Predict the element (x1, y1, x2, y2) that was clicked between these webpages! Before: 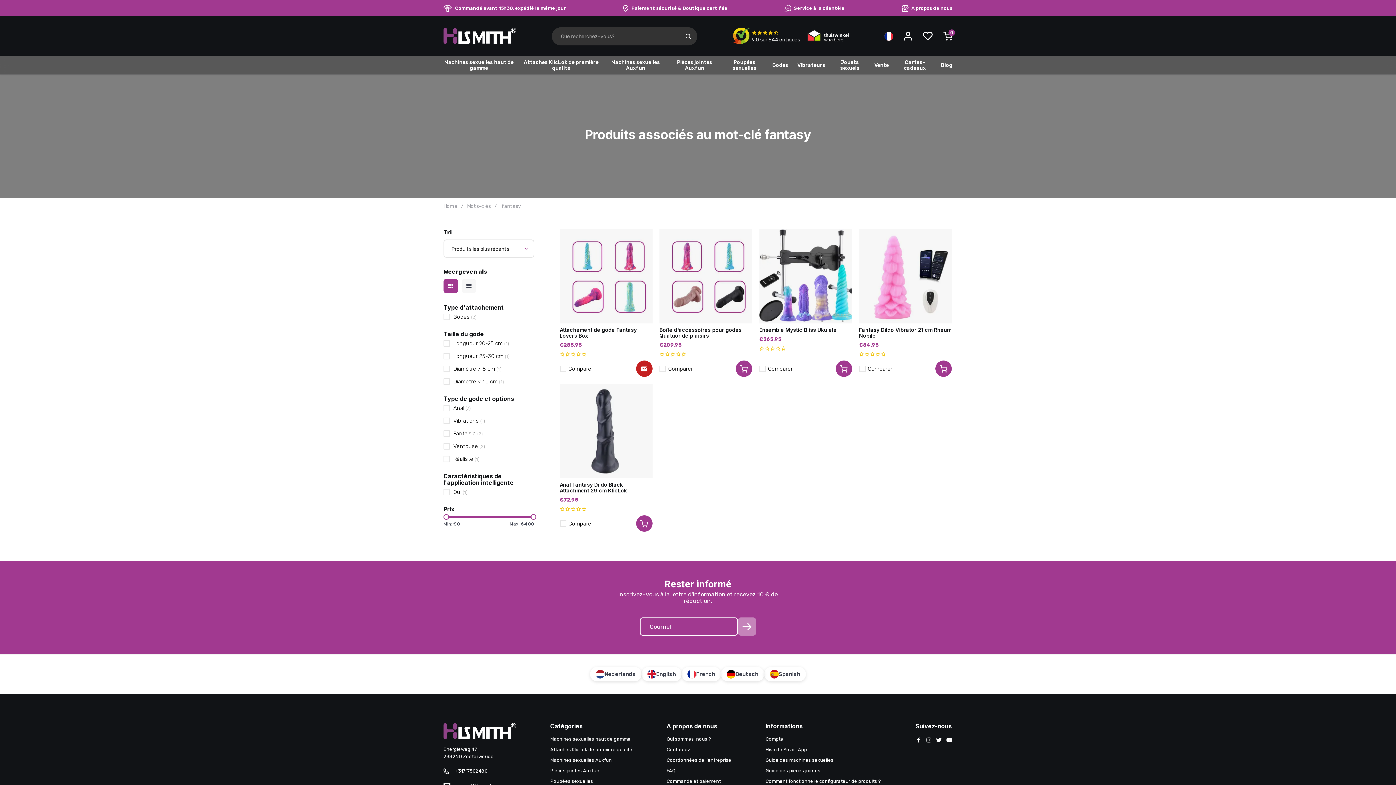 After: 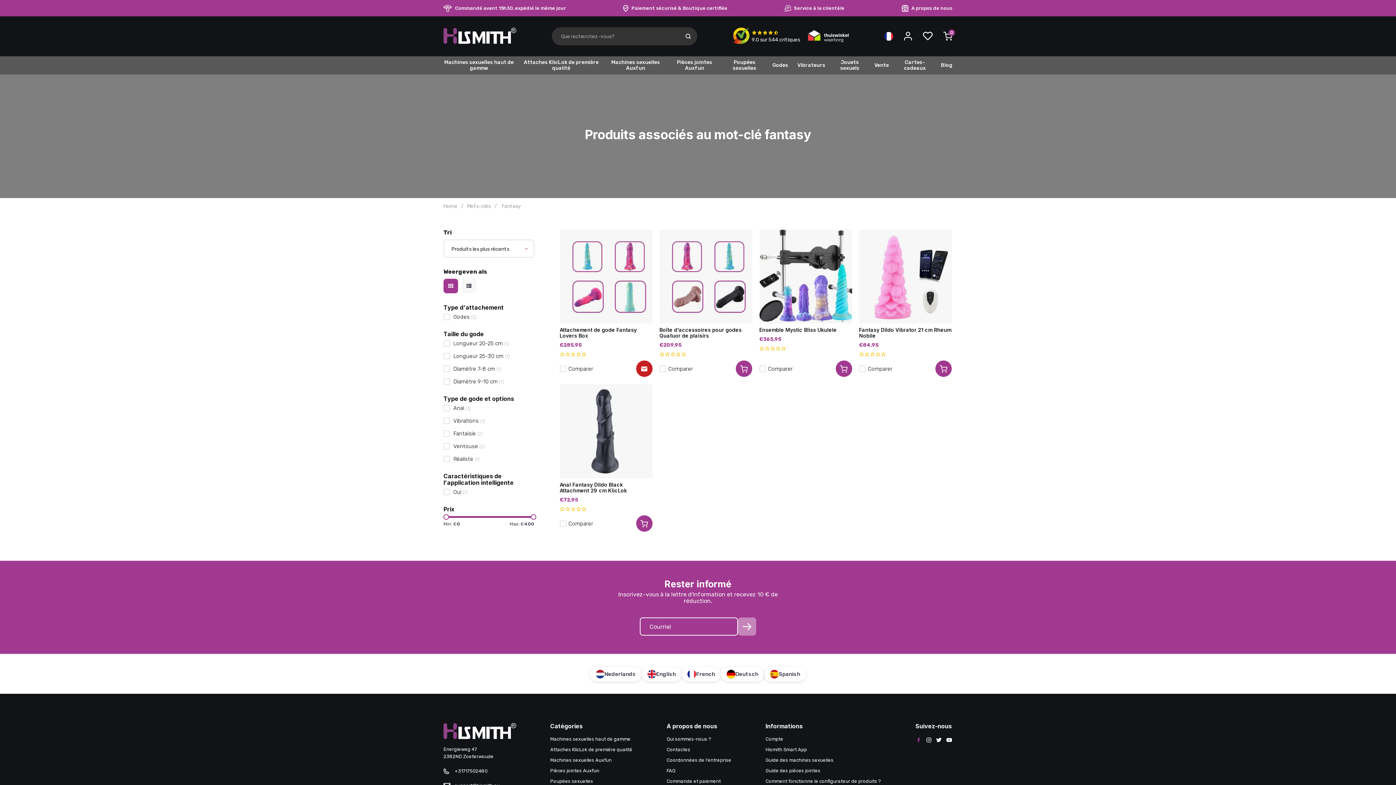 Action: bbox: (915, 737, 922, 745)